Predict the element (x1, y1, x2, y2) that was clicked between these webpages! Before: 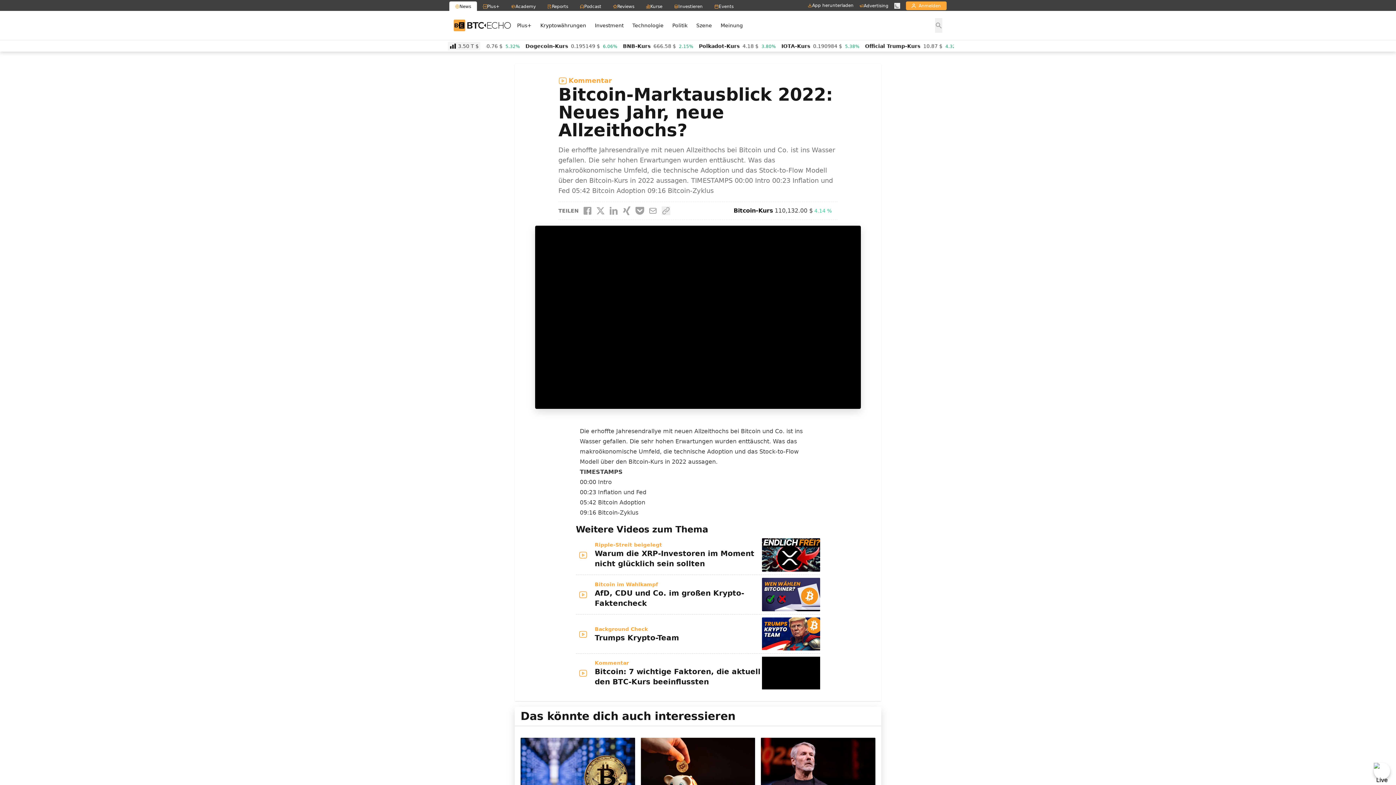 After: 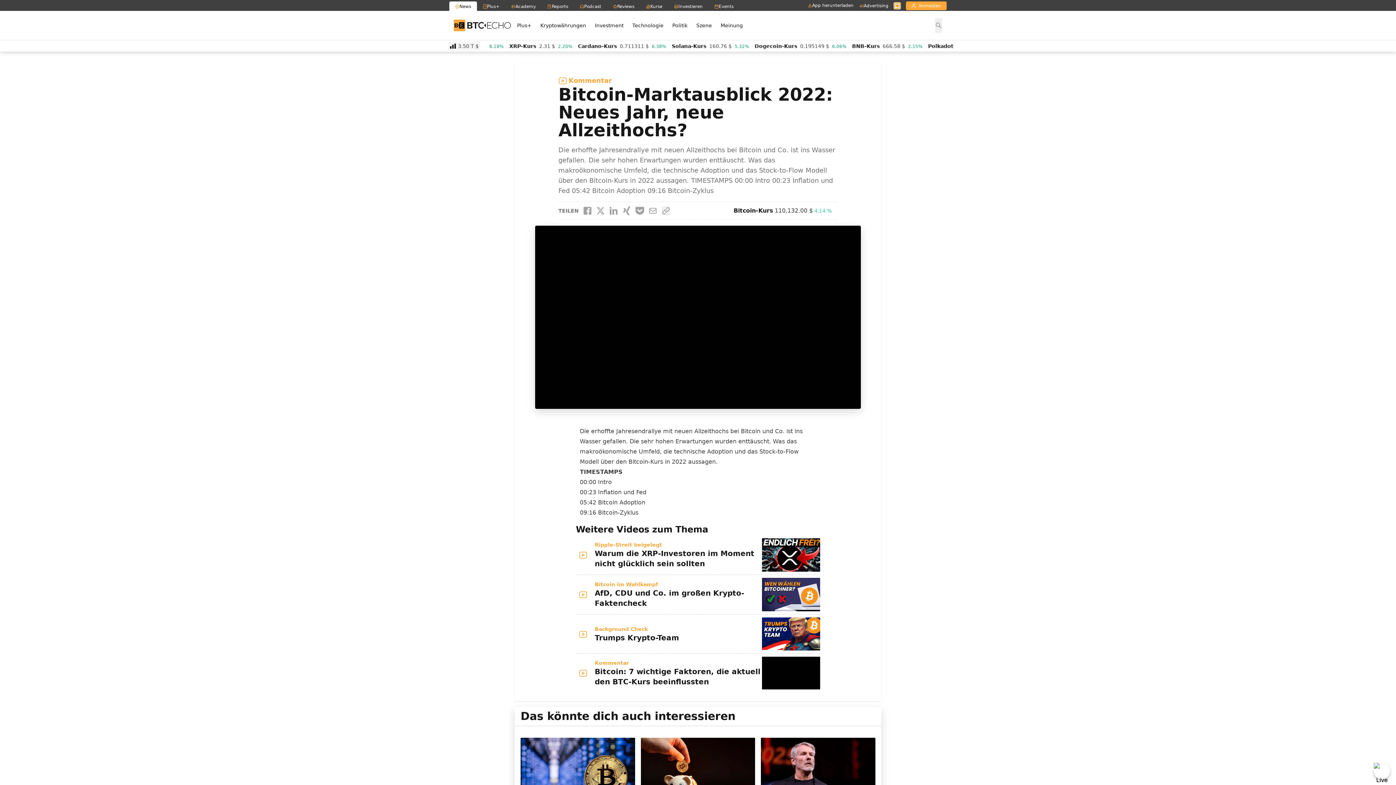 Action: bbox: (894, 2, 900, 8) label: Theme Farbschema festlegen